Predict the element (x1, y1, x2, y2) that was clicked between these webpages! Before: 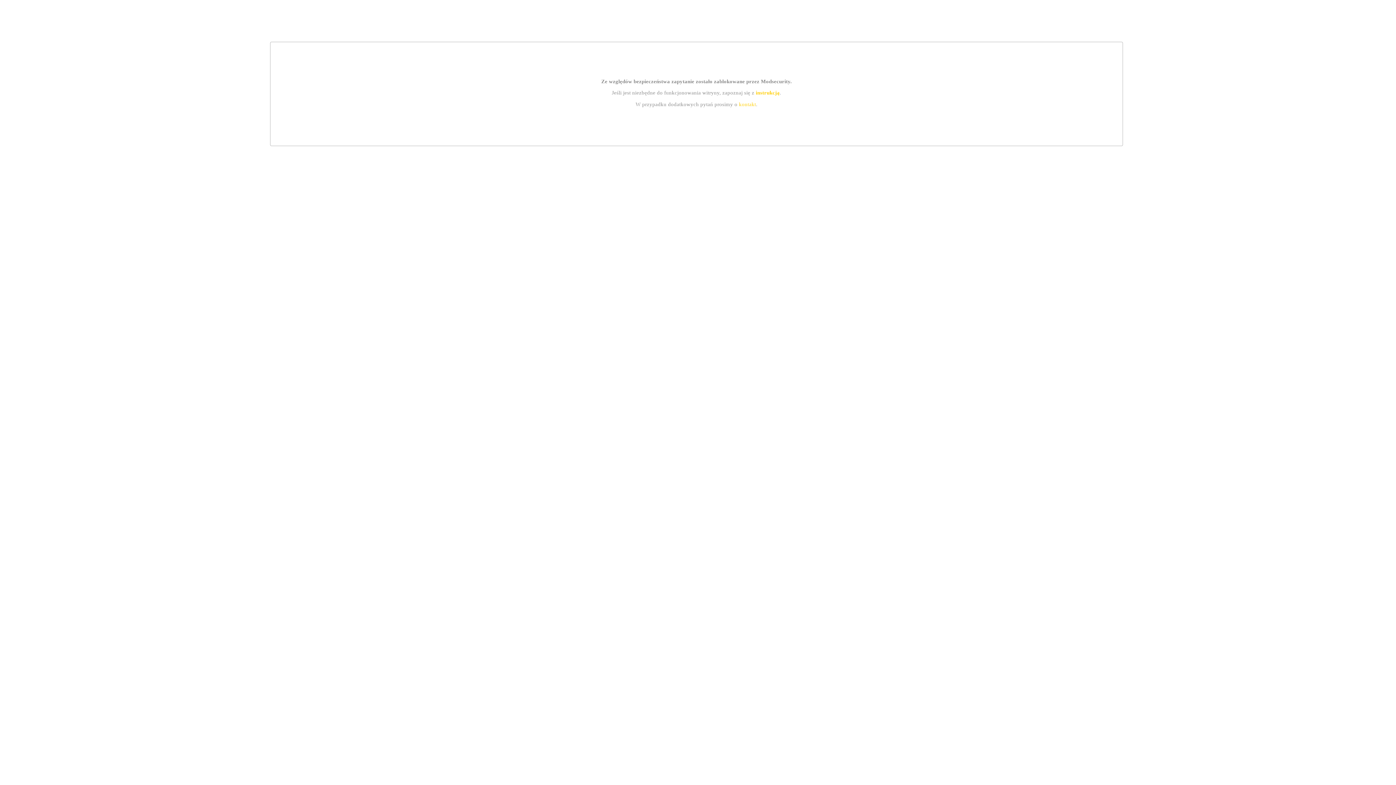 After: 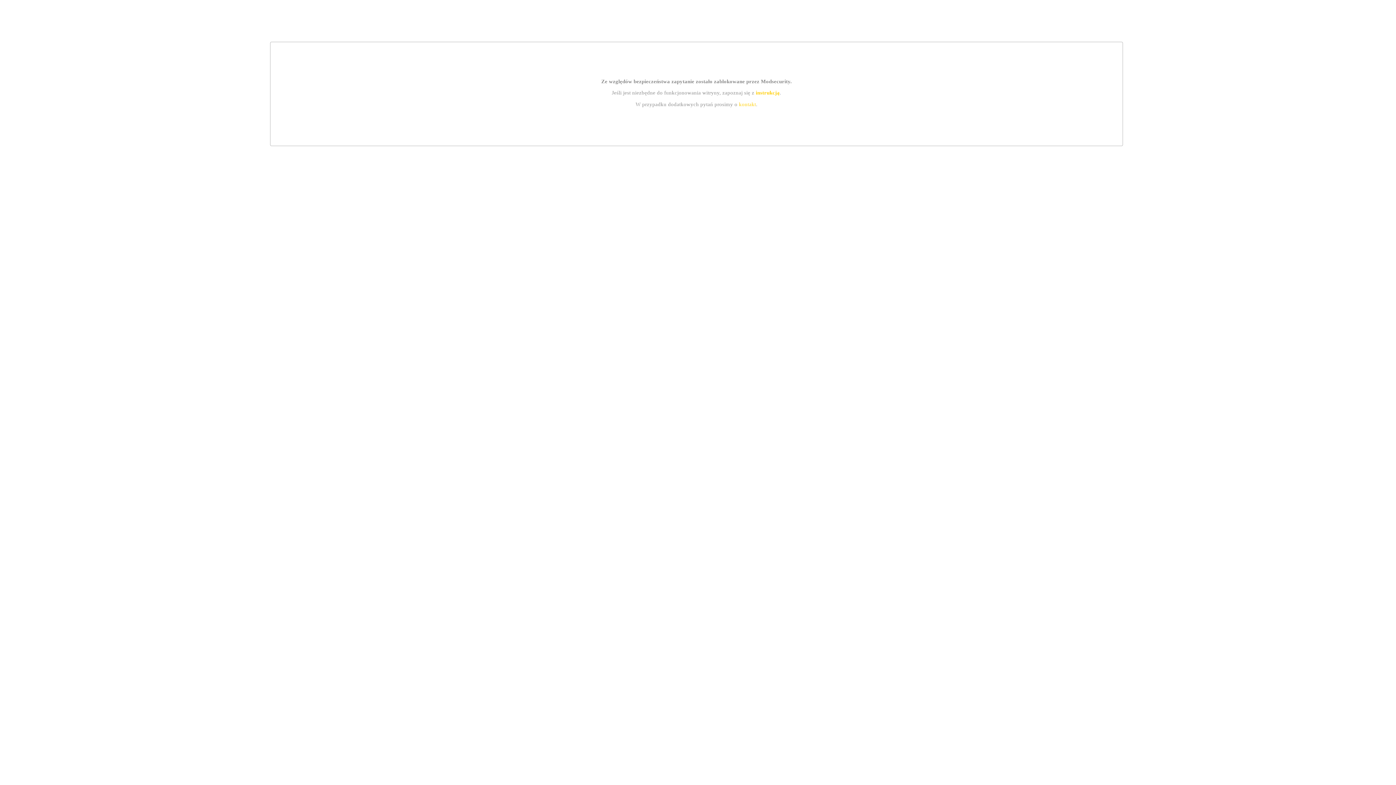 Action: bbox: (755, 89, 779, 95) label: instrukcją